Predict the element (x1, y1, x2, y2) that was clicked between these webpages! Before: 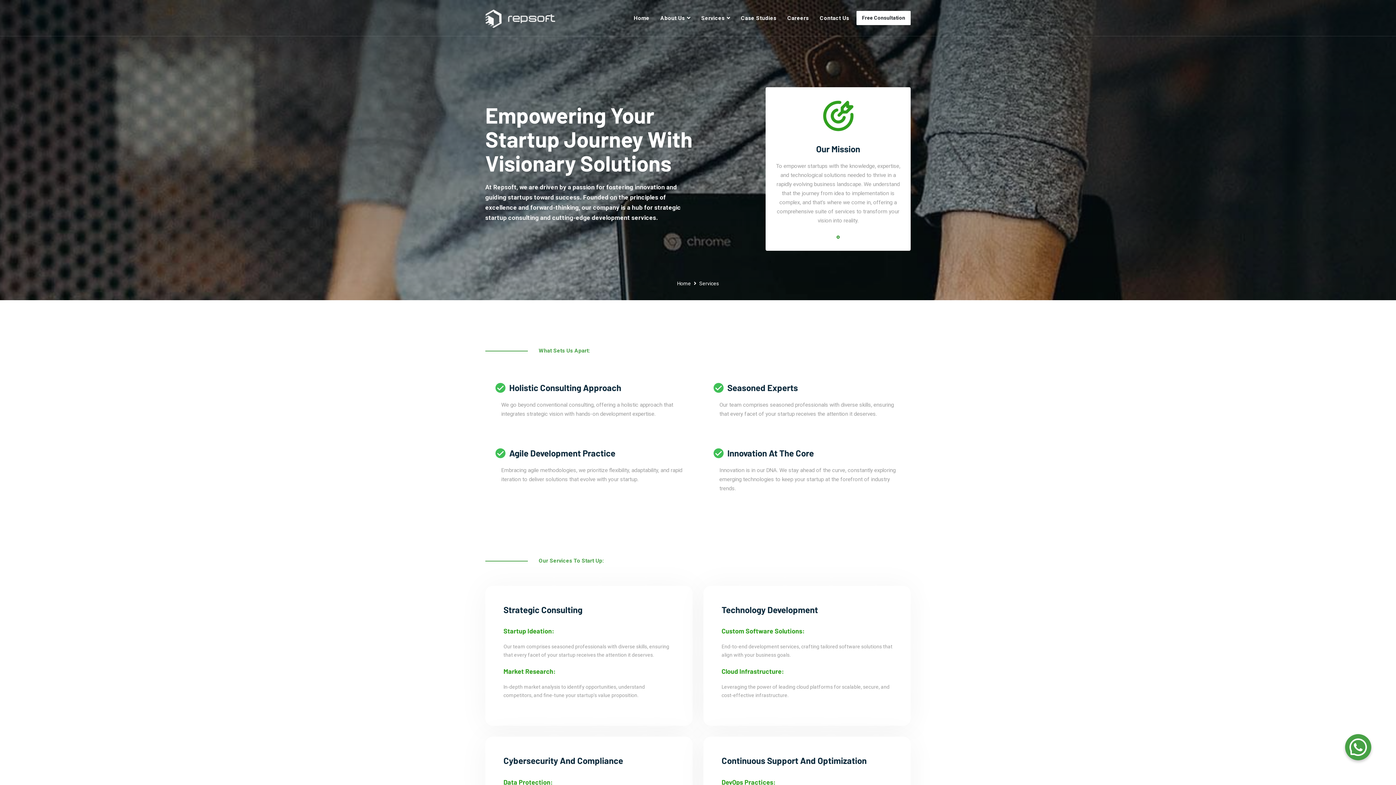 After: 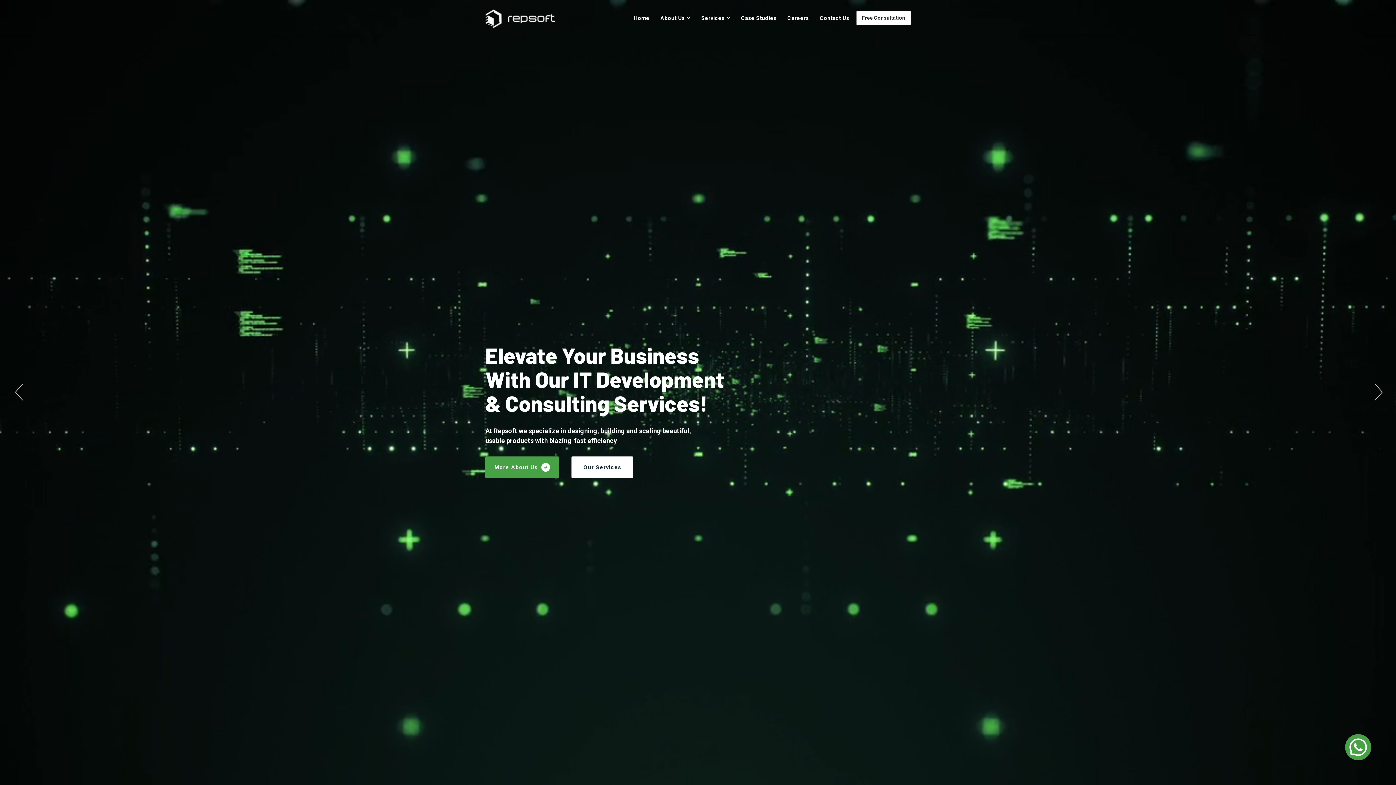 Action: bbox: (485, 0, 555, 36)